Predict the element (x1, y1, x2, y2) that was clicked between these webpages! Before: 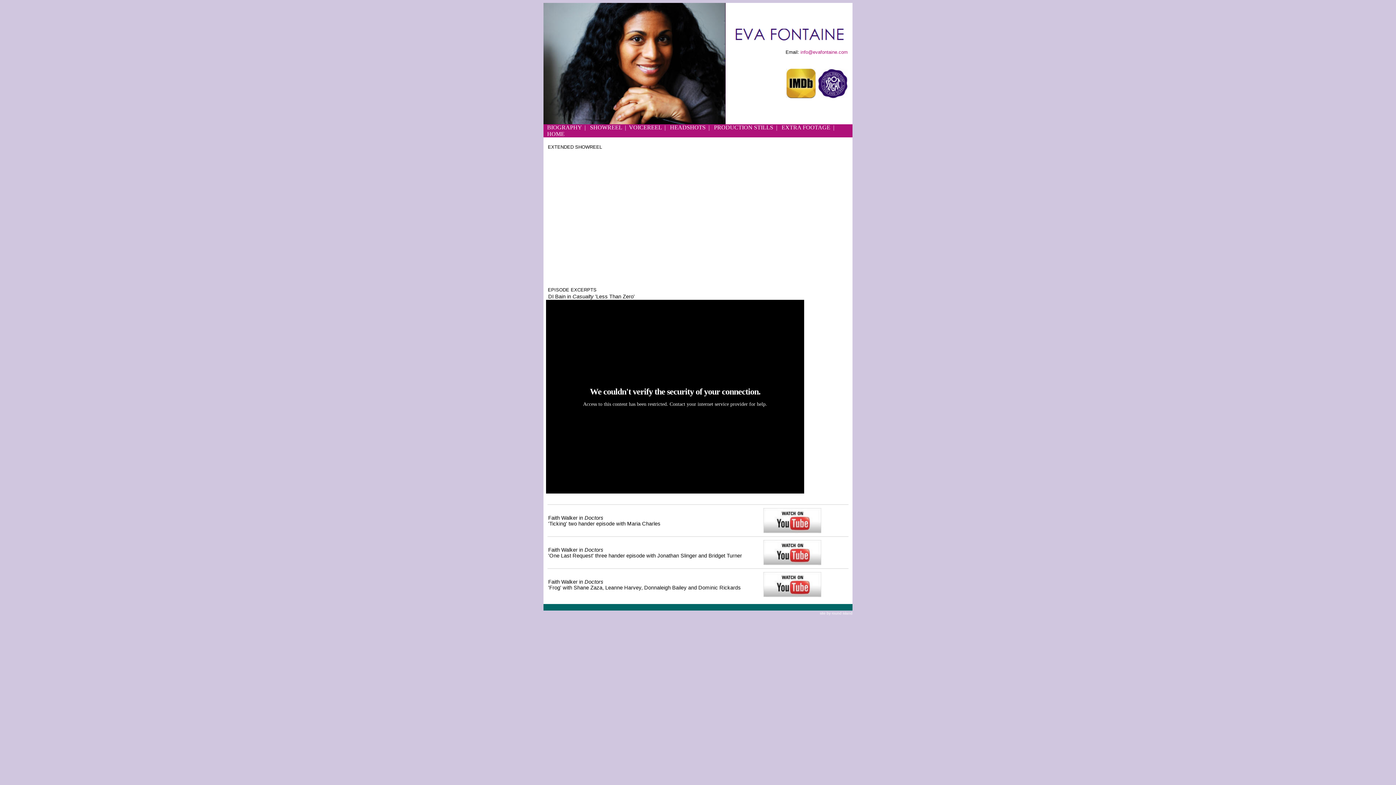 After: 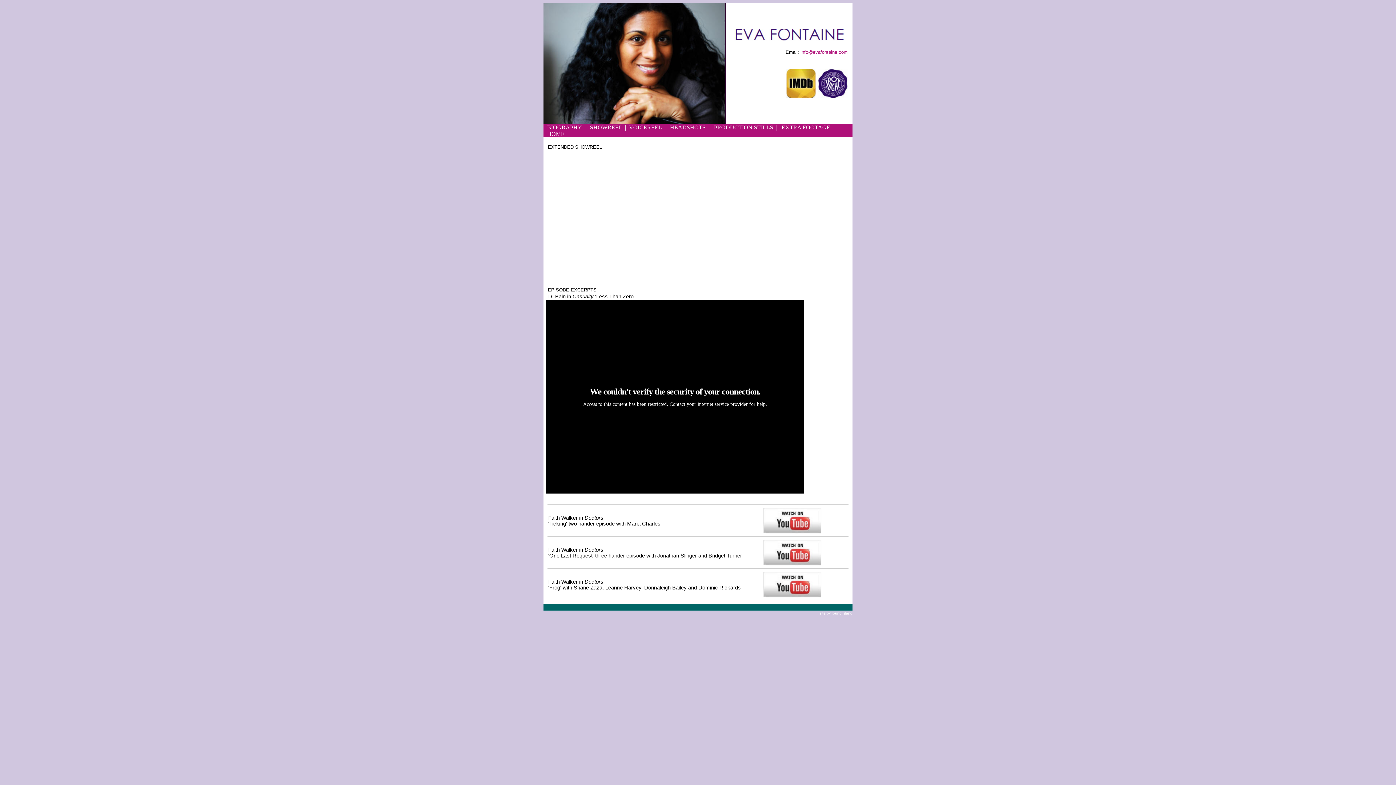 Action: label: round island bbox: (832, 611, 852, 615)